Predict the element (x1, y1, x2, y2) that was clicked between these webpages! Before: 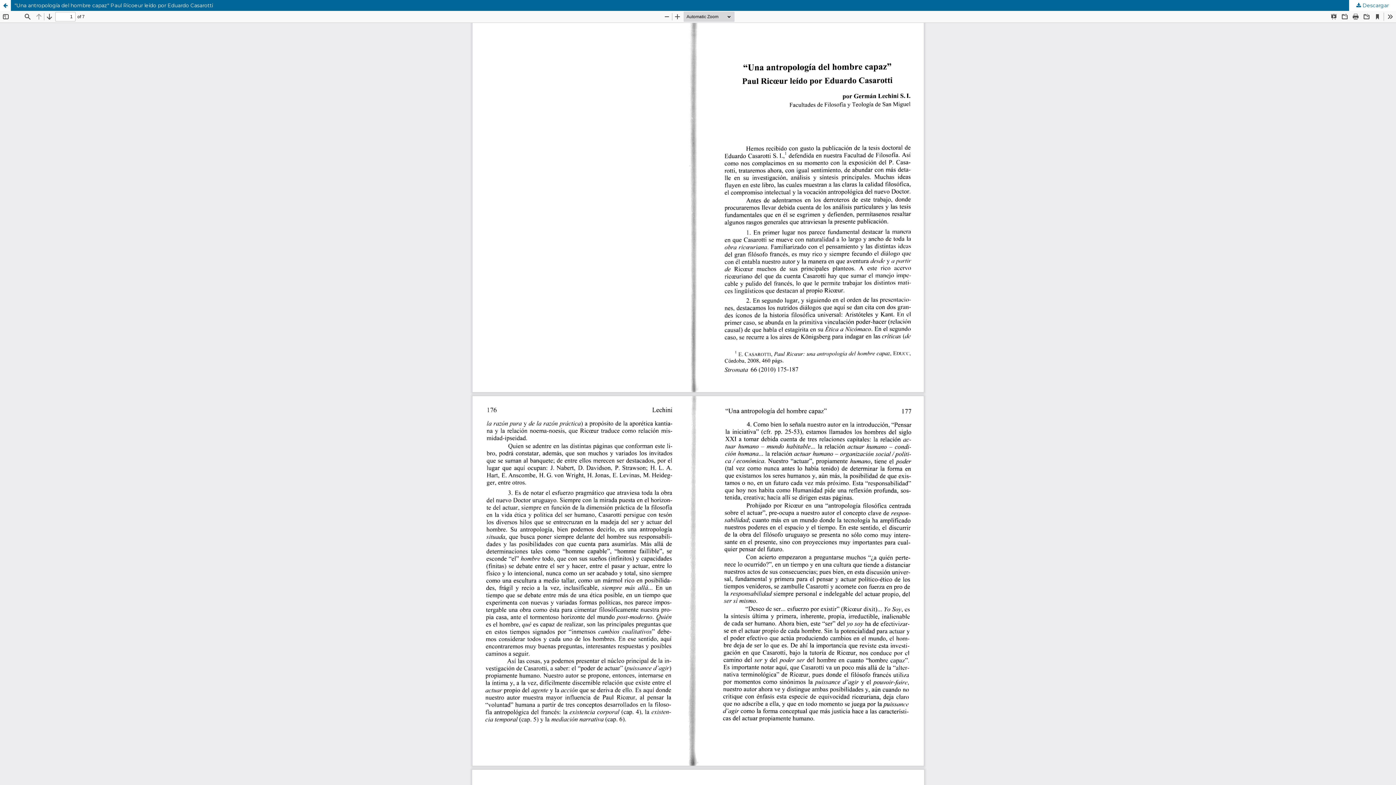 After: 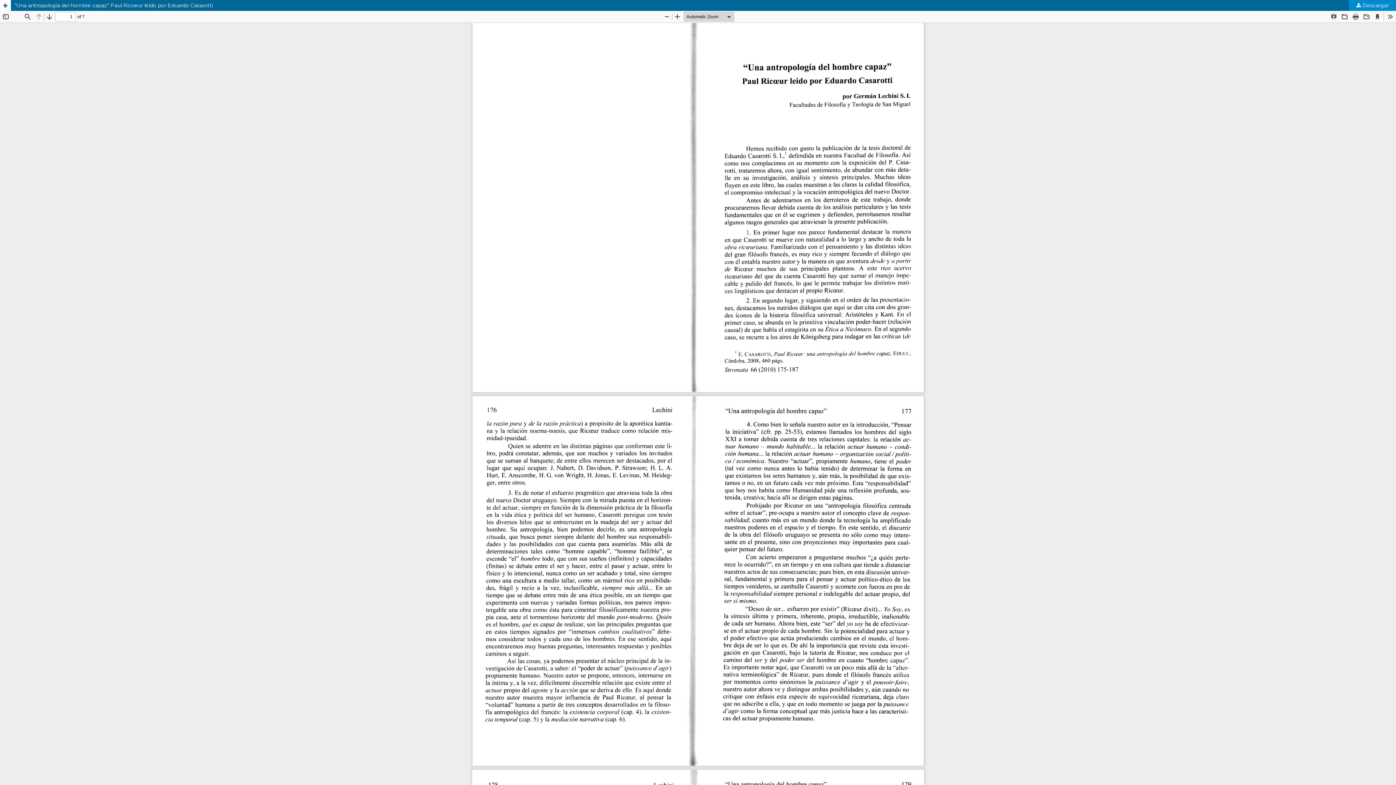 Action: bbox: (1349, 0, 1396, 10) label:  Descargar